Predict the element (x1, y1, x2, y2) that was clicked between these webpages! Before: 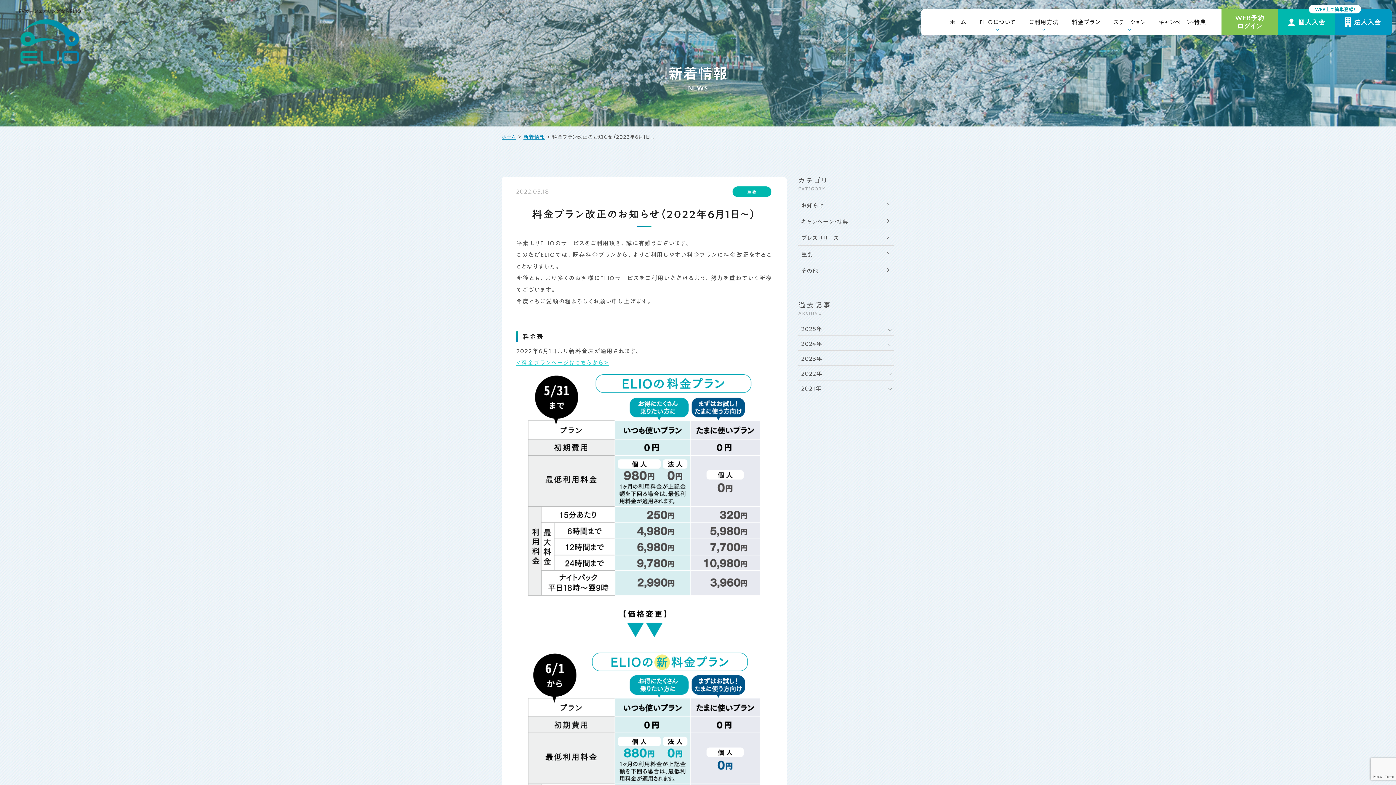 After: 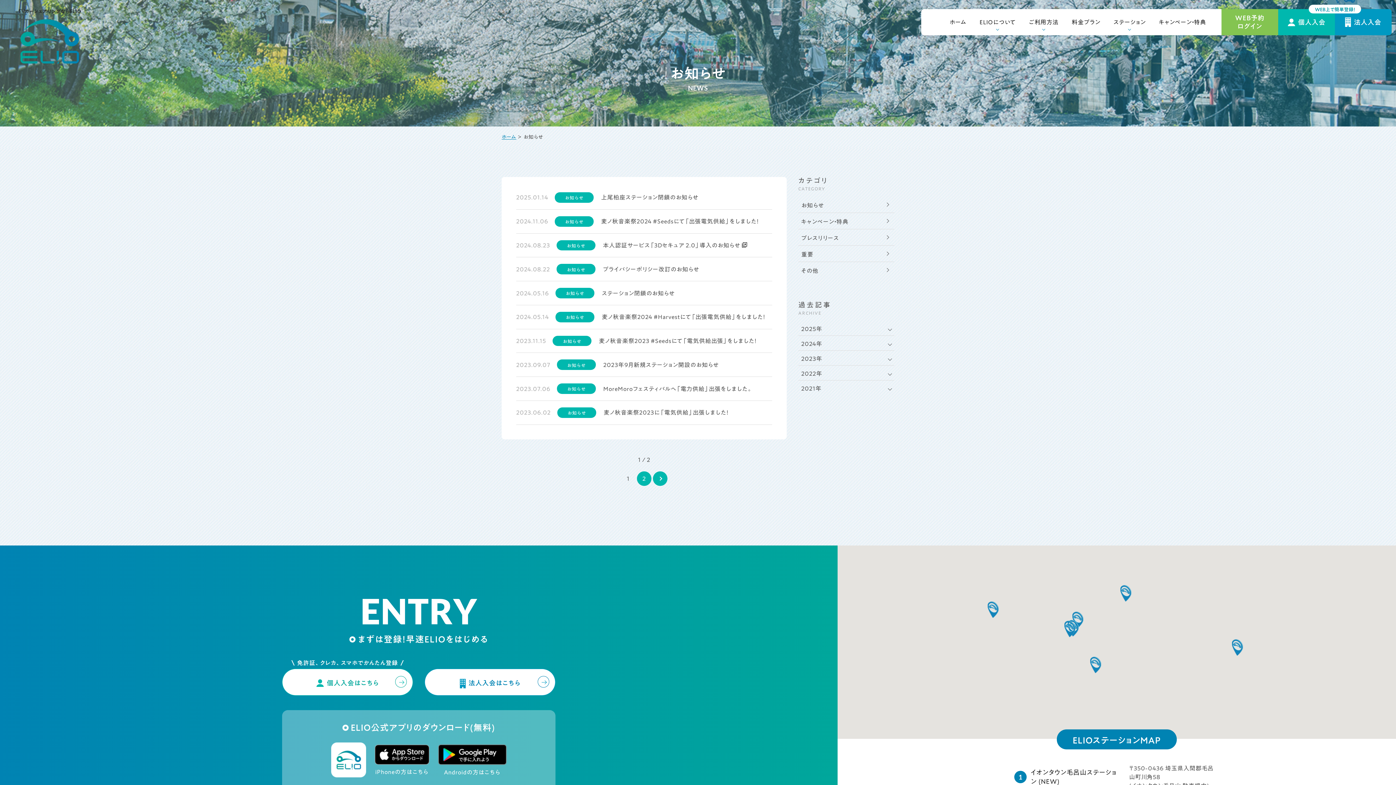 Action: bbox: (798, 196, 894, 212) label: お知らせ